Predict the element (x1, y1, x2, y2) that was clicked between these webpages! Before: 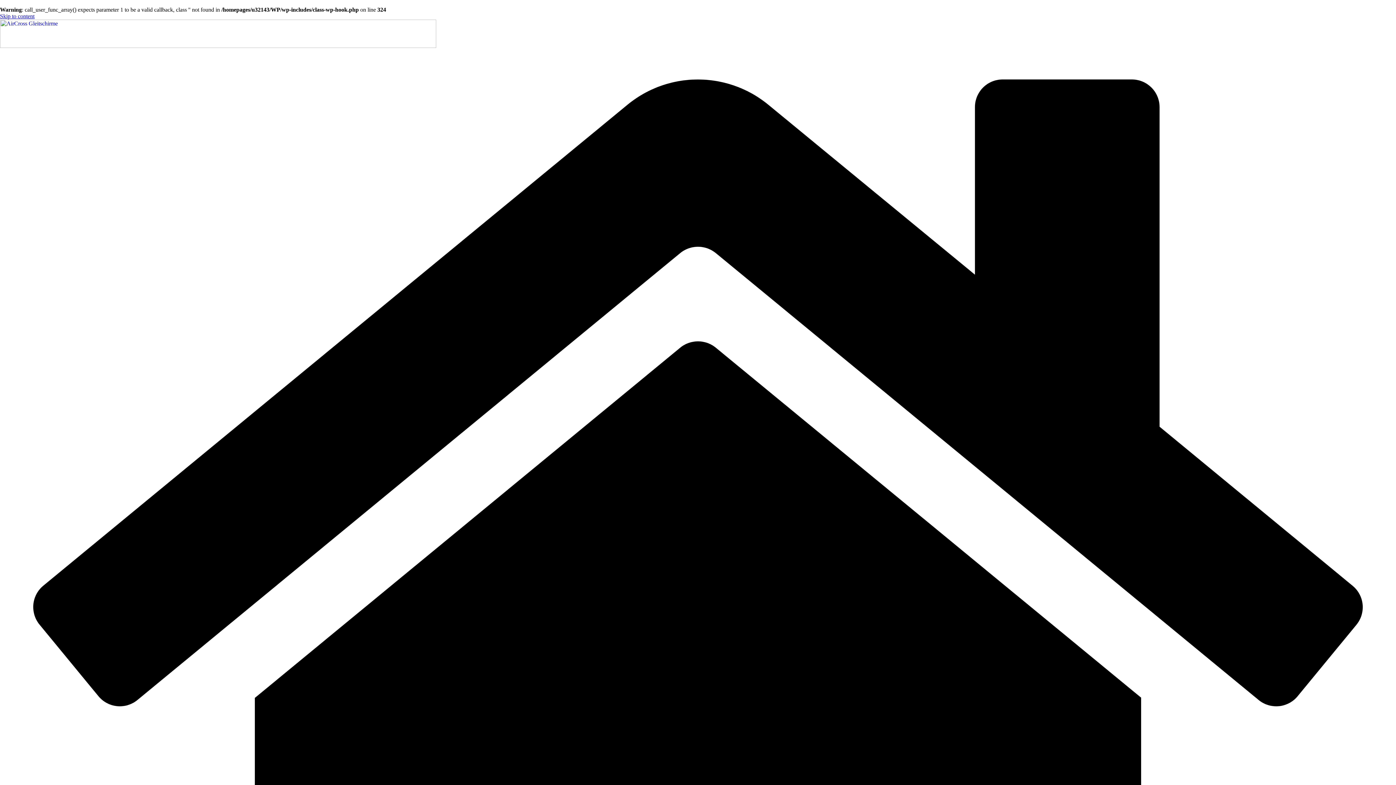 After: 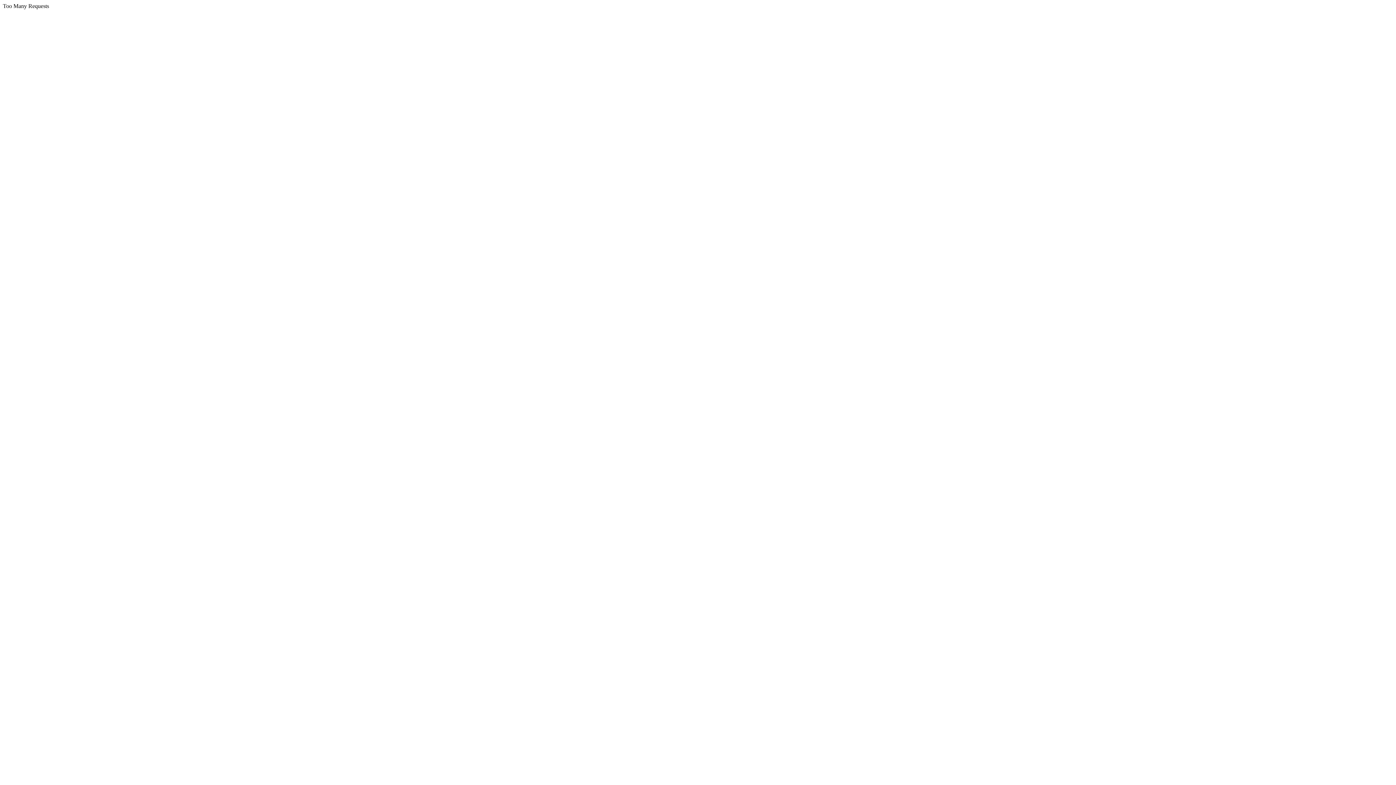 Action: bbox: (0, 42, 436, 49)